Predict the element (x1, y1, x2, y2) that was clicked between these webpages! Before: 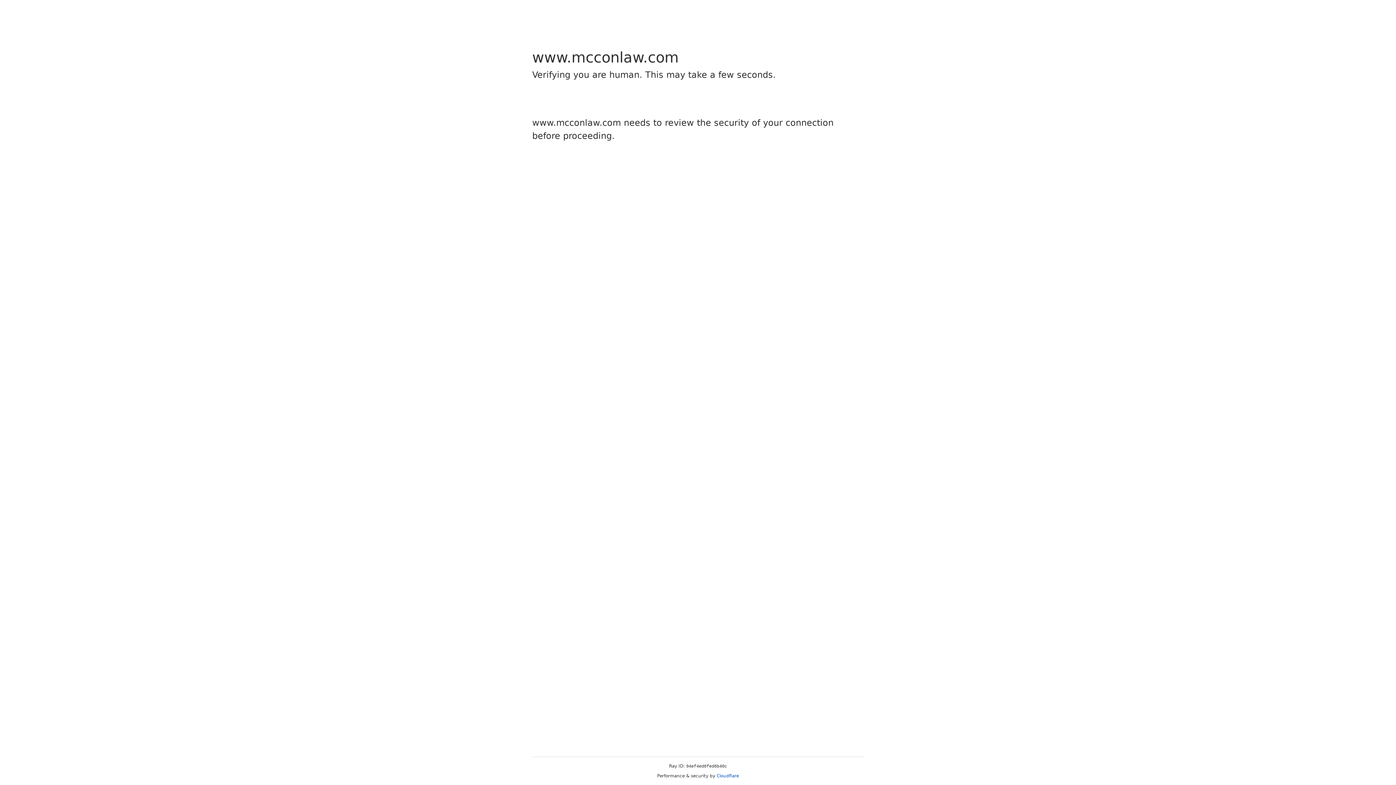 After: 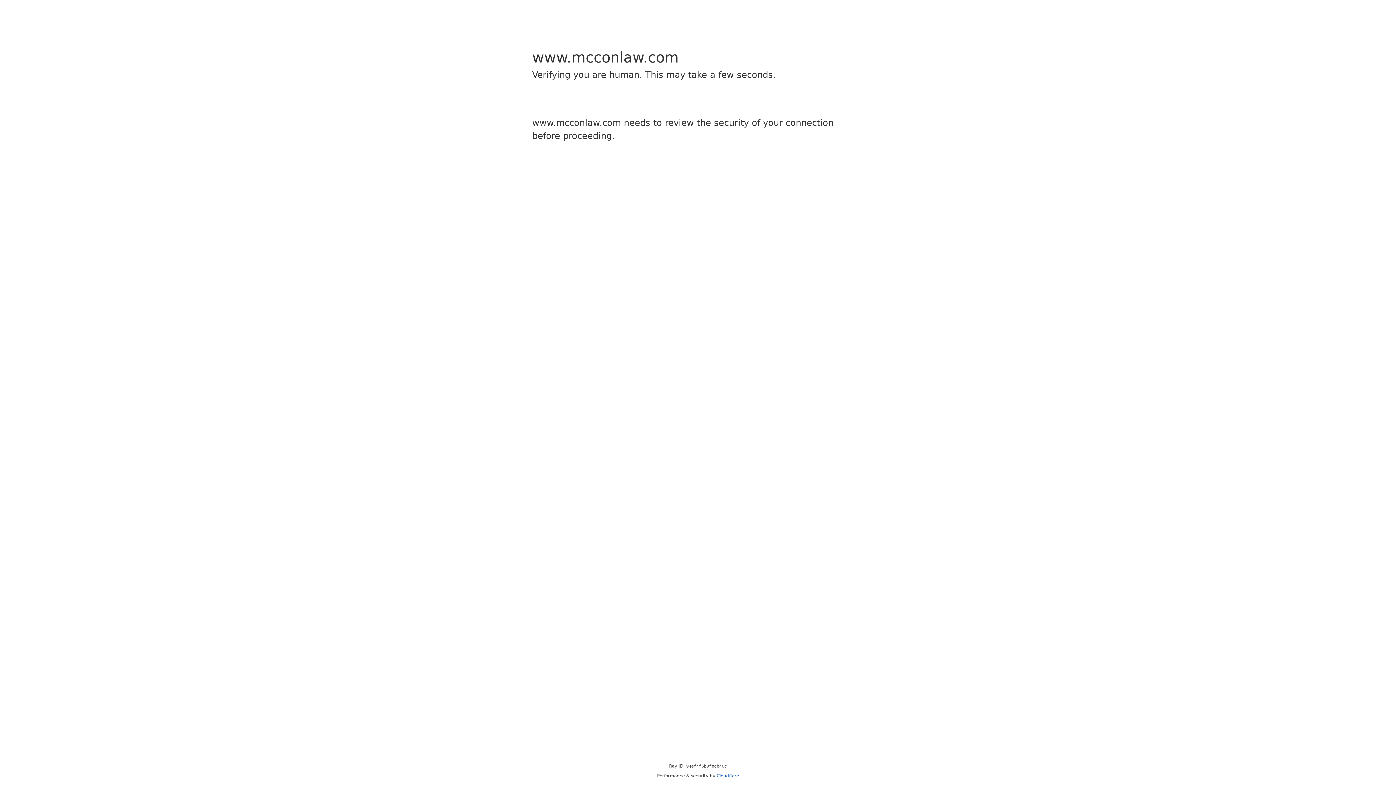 Action: label: Cloudflare bbox: (716, 773, 739, 778)